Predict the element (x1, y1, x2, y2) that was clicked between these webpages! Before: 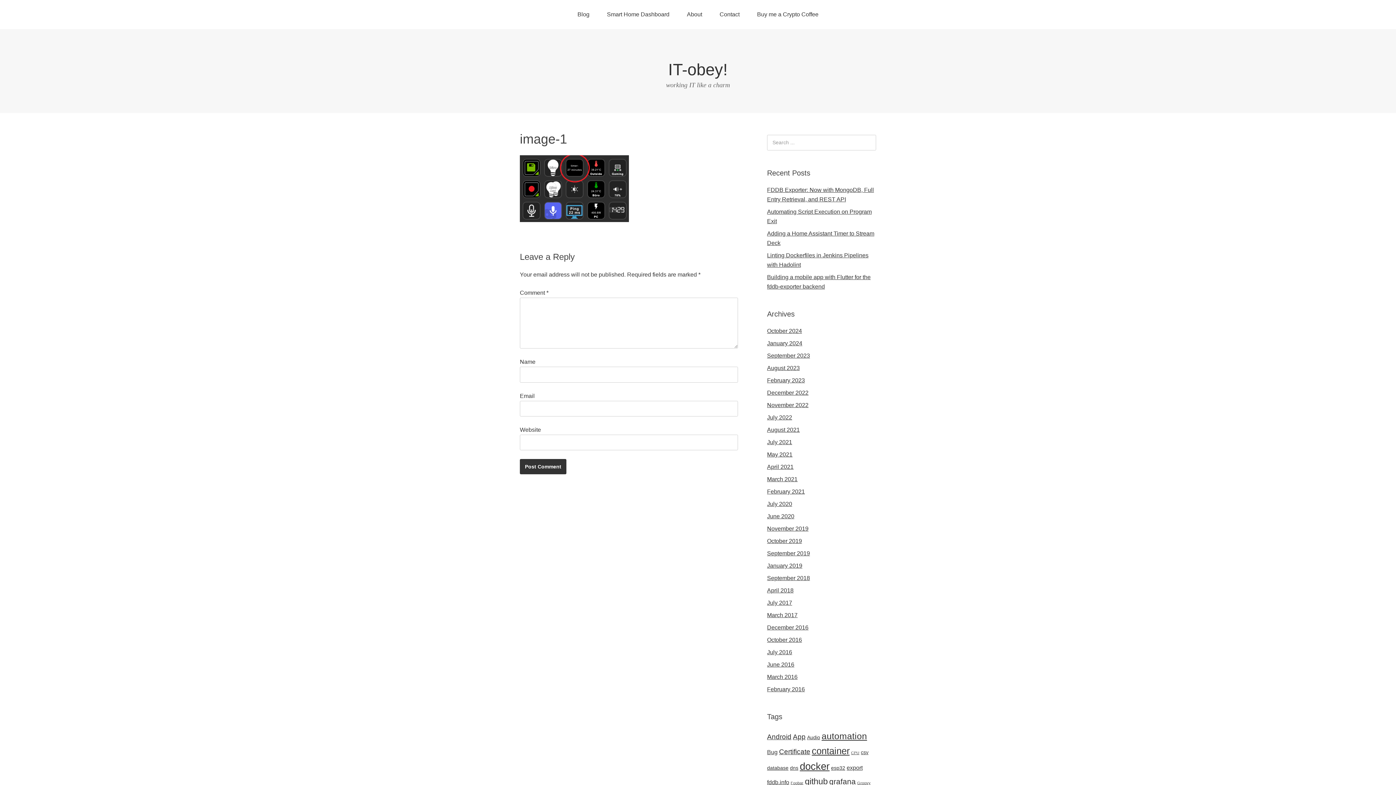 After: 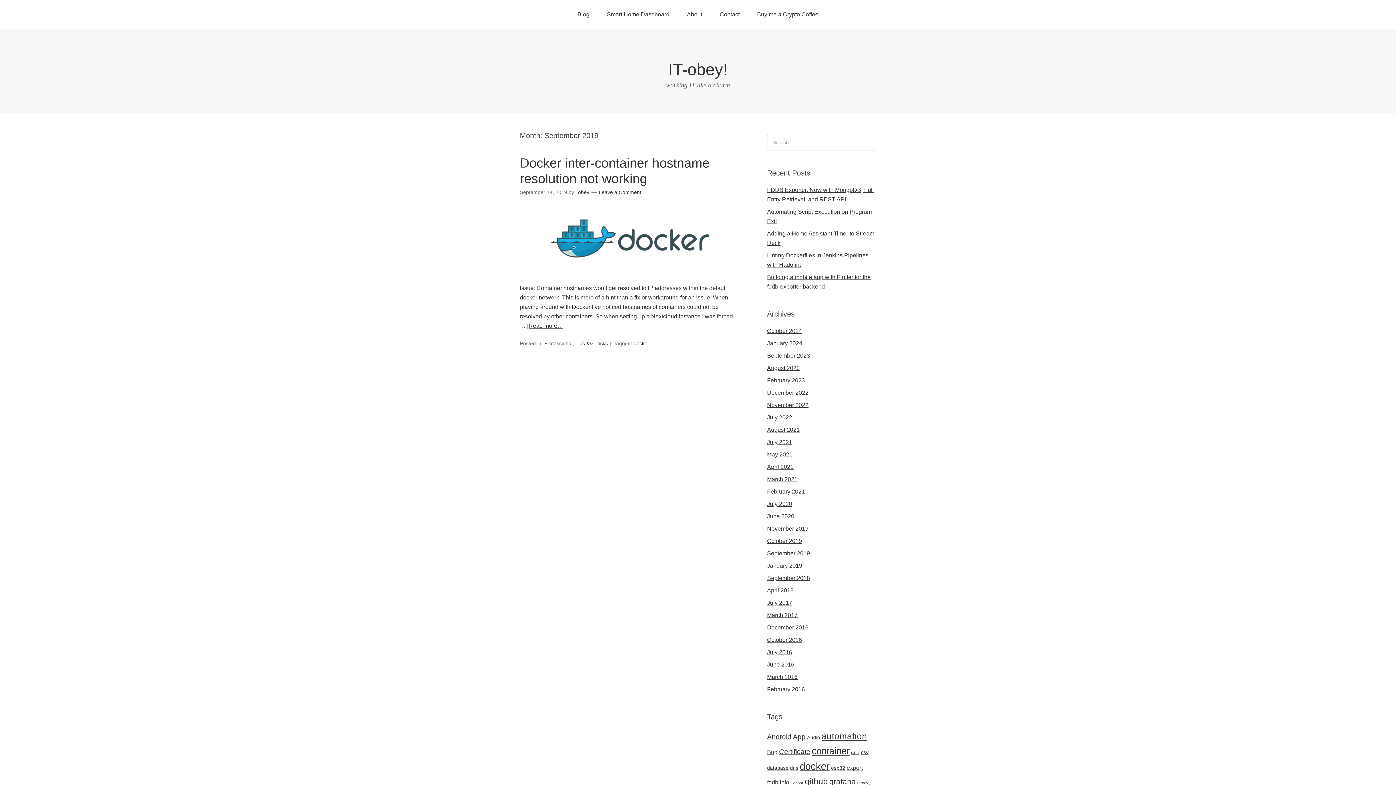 Action: label: September 2019 bbox: (767, 550, 810, 556)